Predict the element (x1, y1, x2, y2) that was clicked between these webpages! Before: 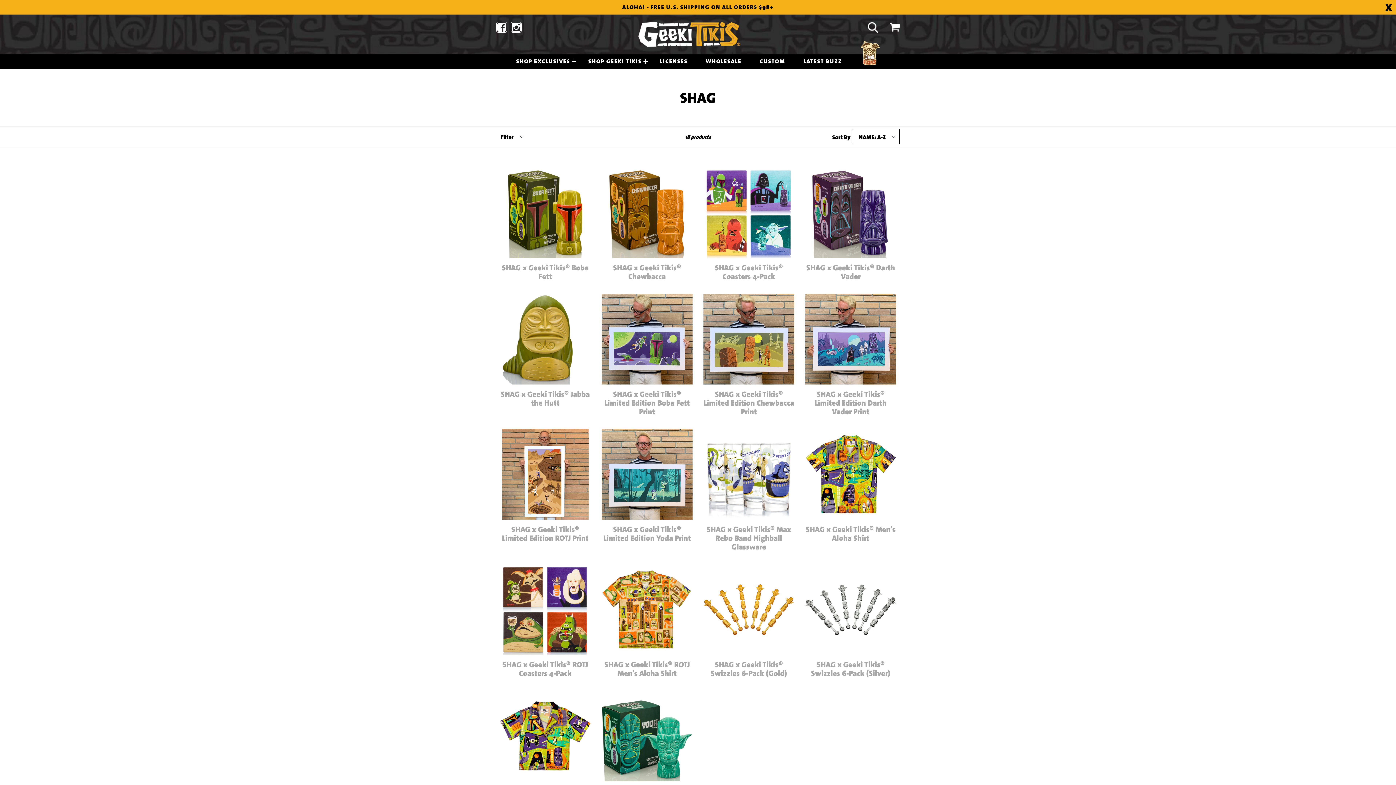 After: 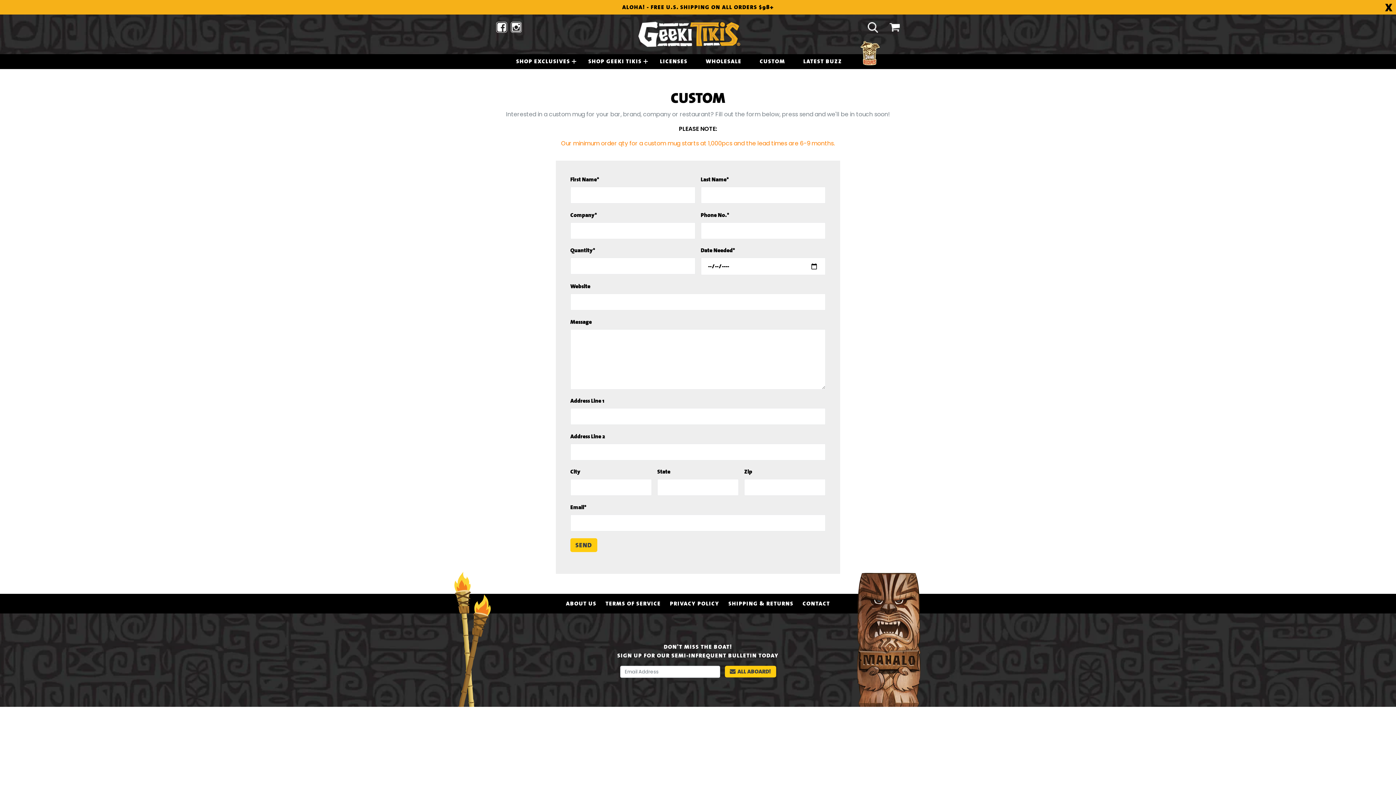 Action: label: CUSTOM bbox: (759, 57, 785, 65)